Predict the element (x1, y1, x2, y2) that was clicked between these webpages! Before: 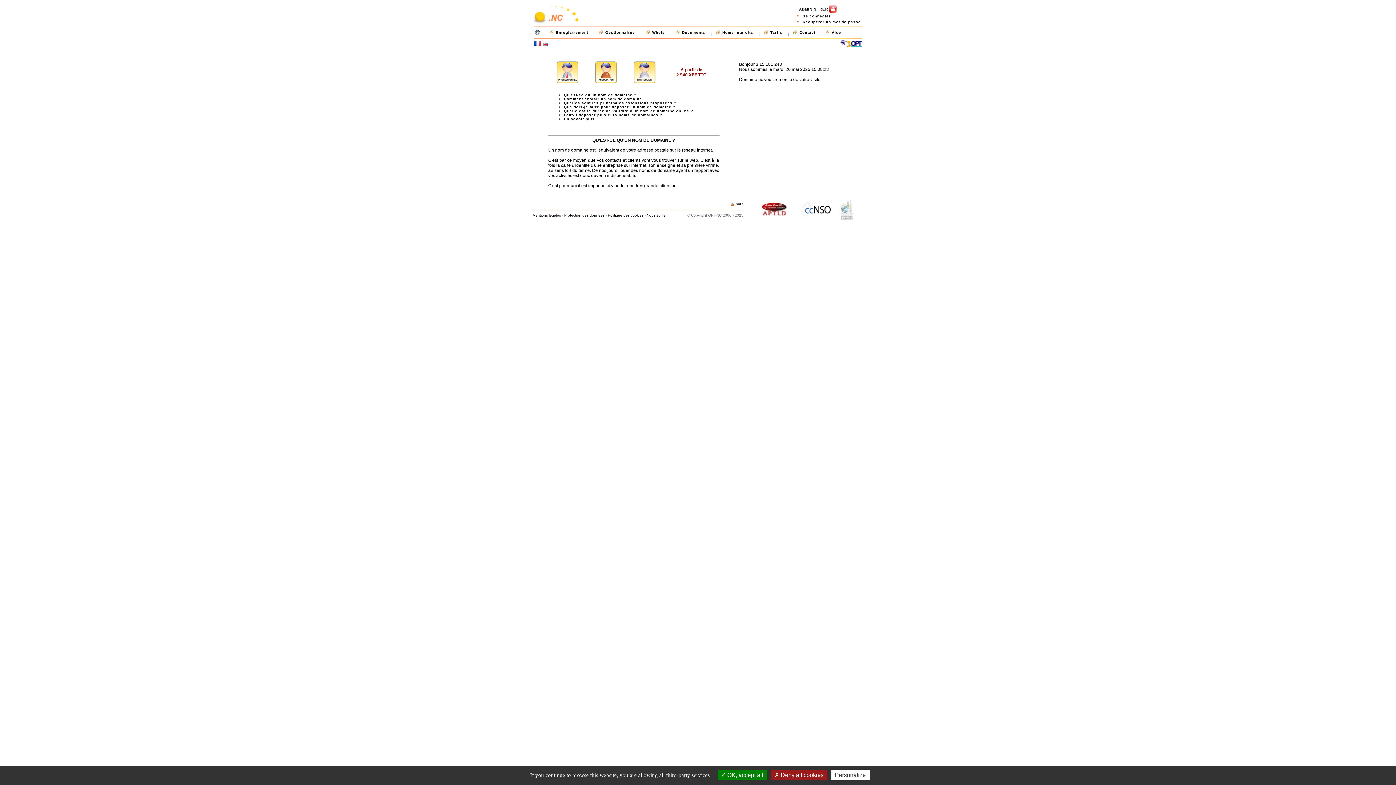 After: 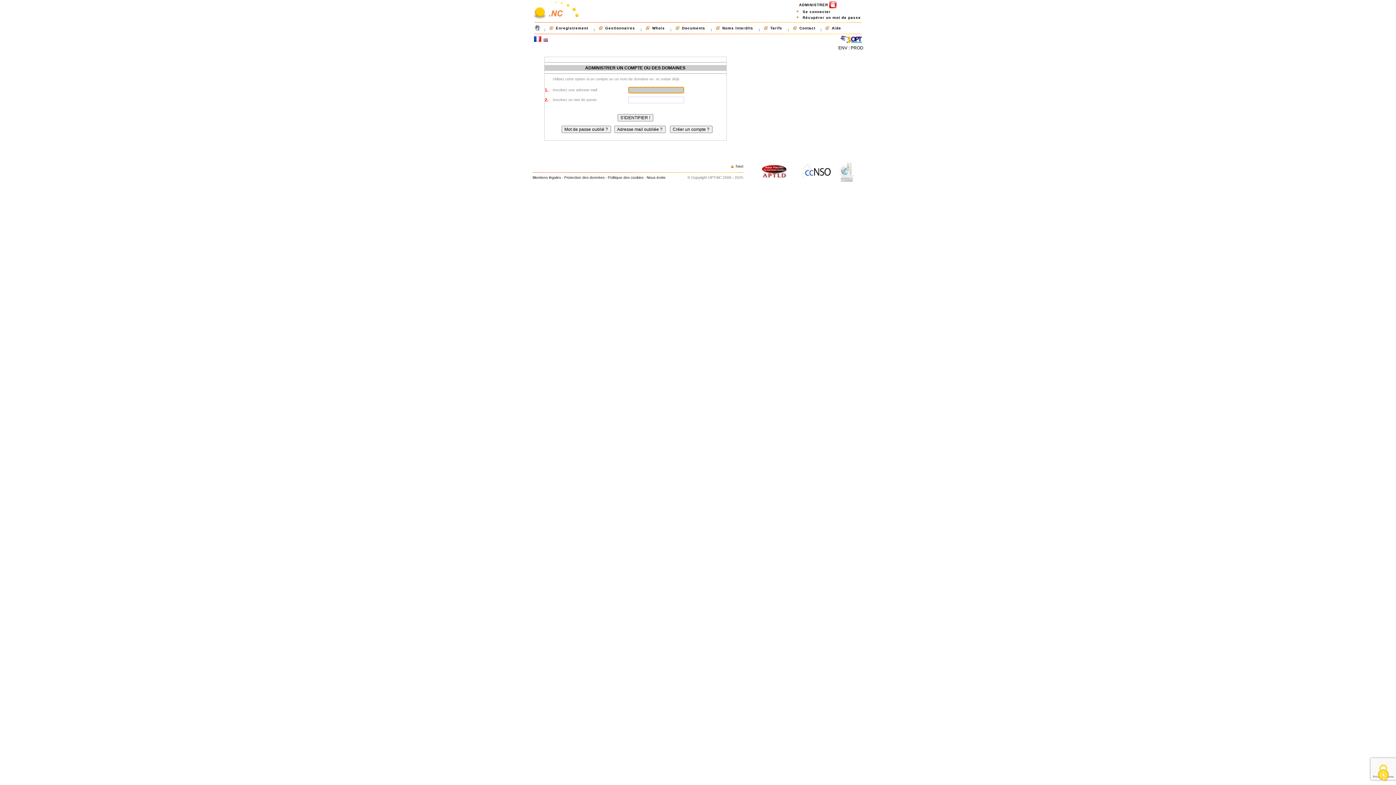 Action: label: Se connecter  bbox: (802, 13, 832, 18)